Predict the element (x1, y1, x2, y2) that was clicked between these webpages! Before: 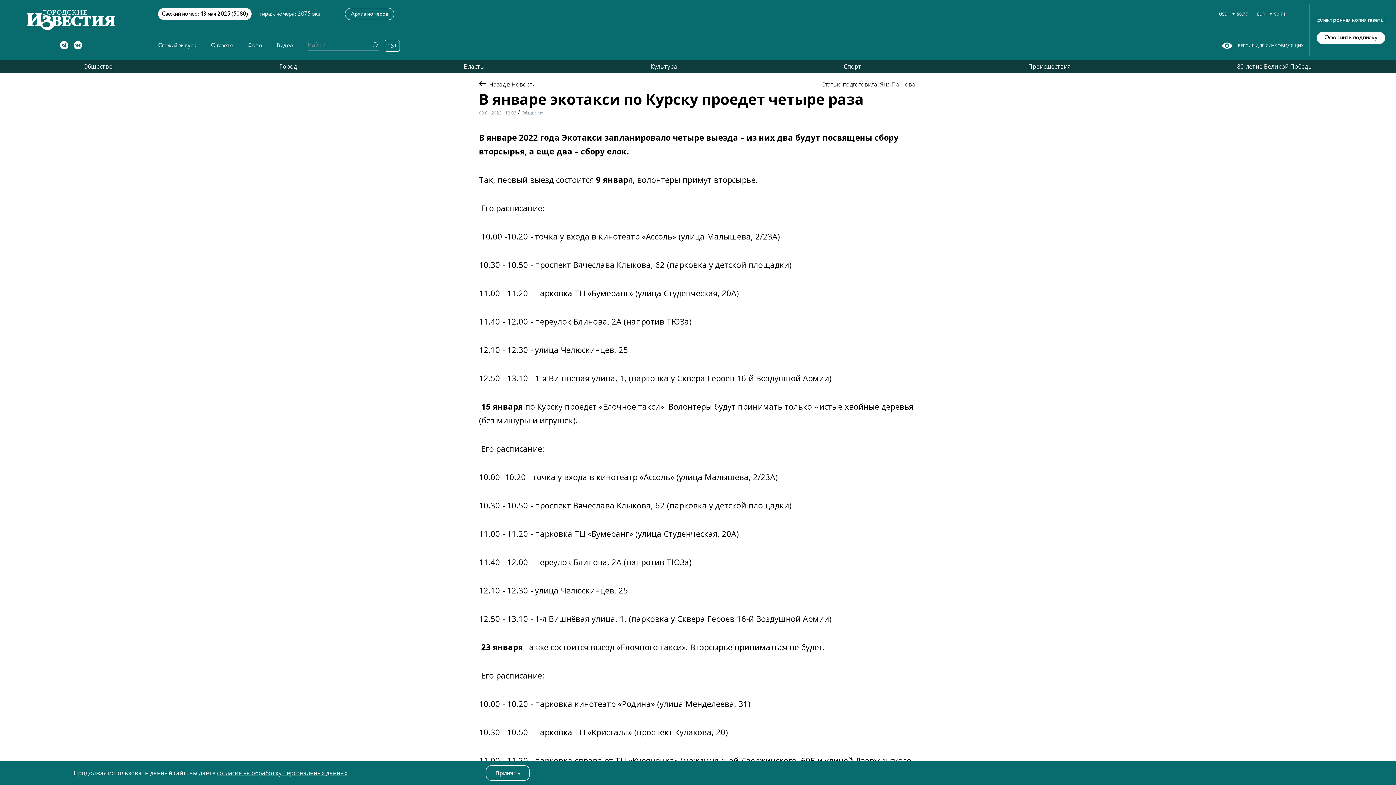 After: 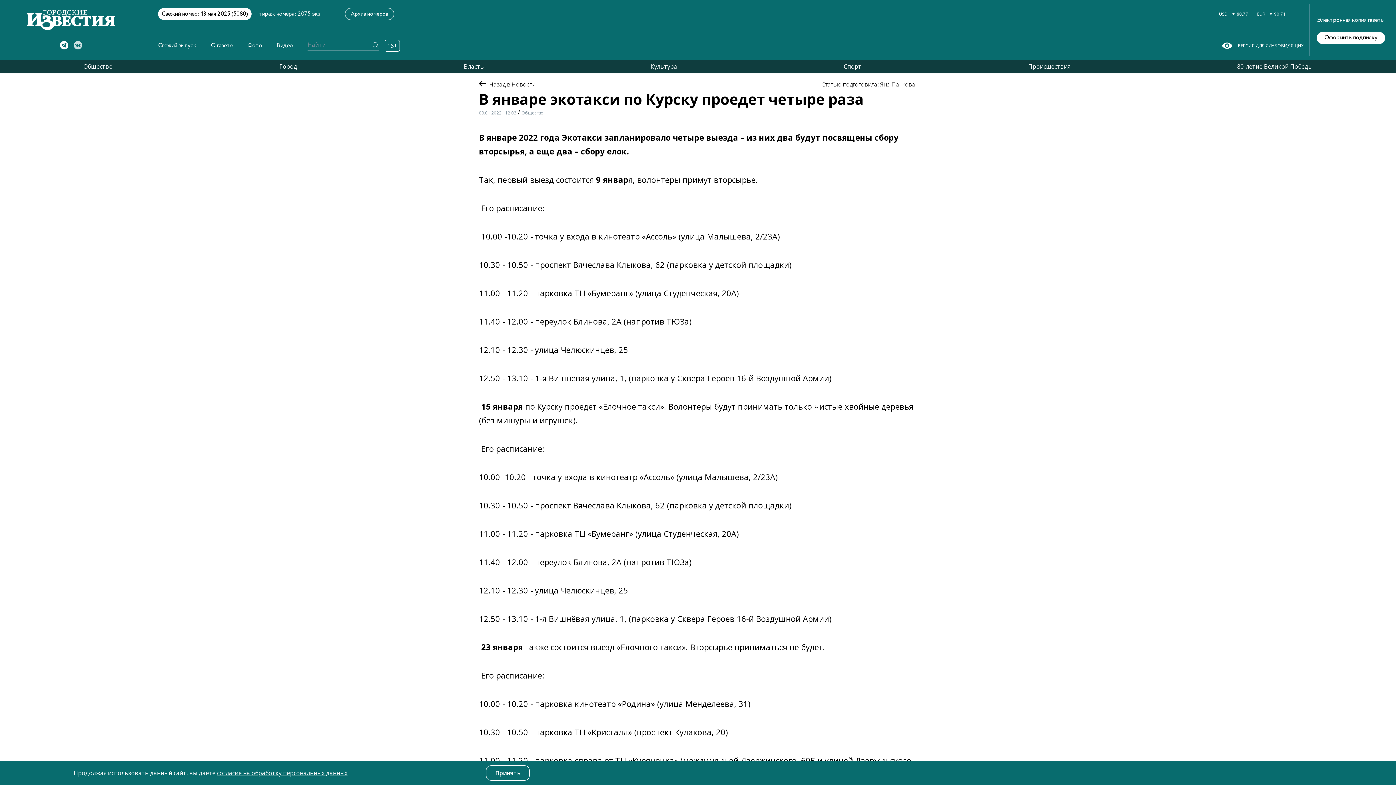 Action: bbox: (73, 41, 82, 49)